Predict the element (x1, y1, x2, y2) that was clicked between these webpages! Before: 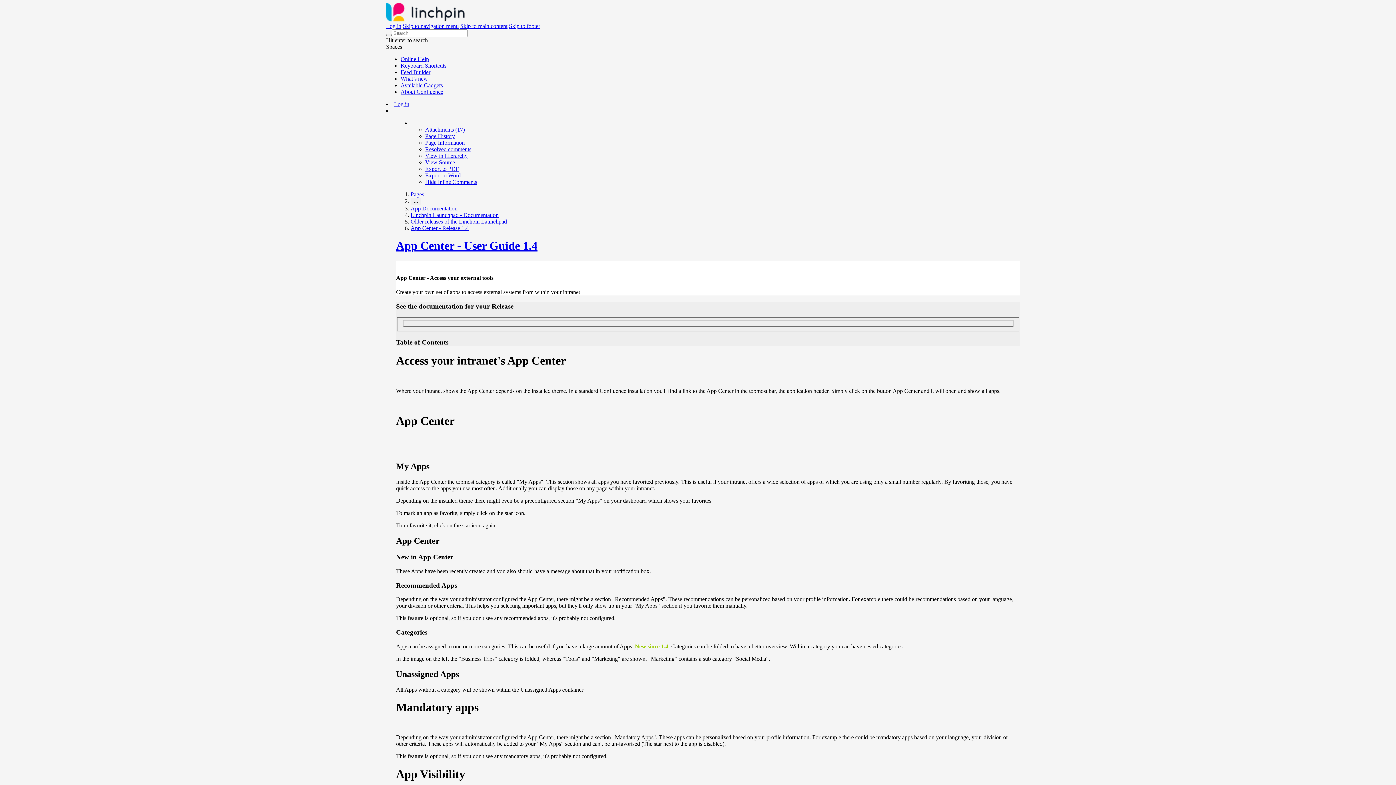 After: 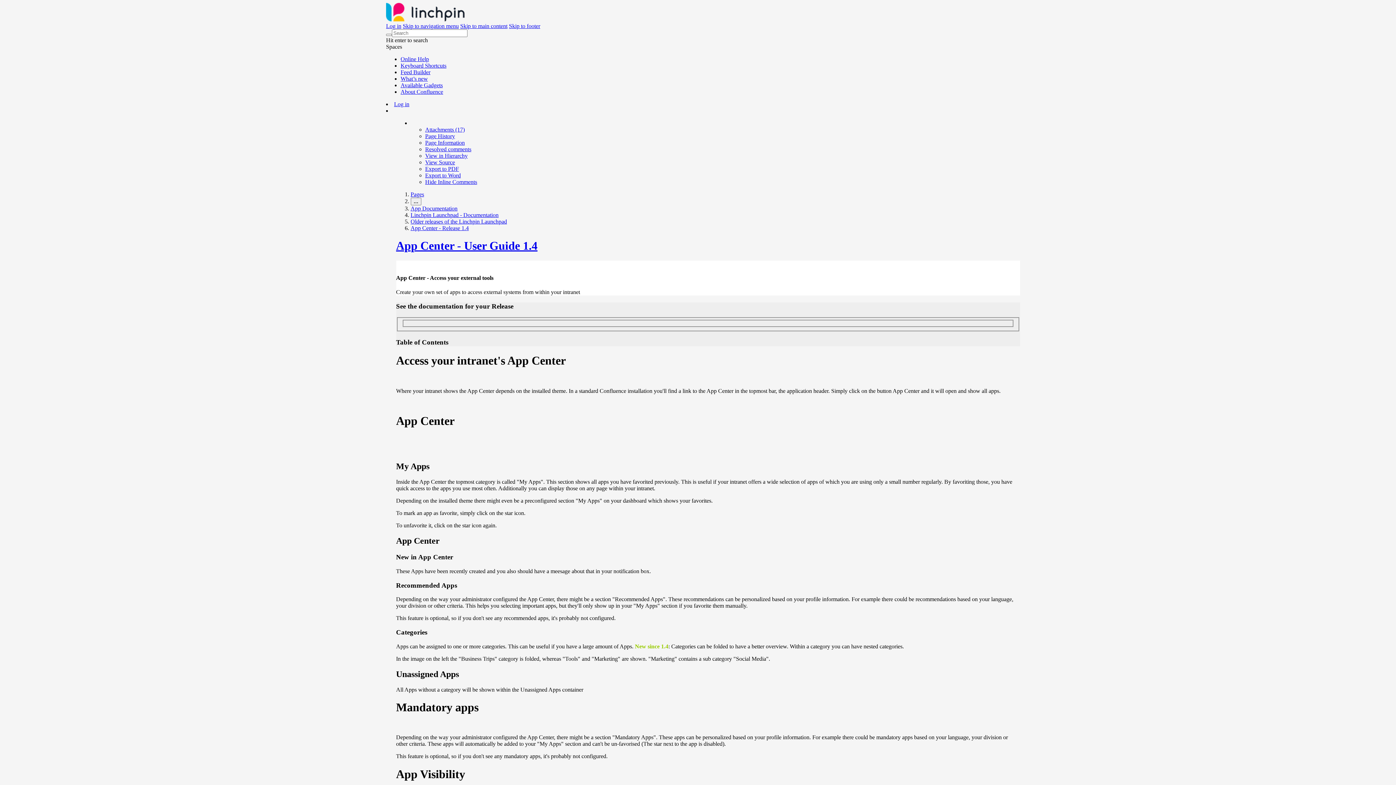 Action: label: Skip to navigation menu bbox: (402, 22, 458, 29)